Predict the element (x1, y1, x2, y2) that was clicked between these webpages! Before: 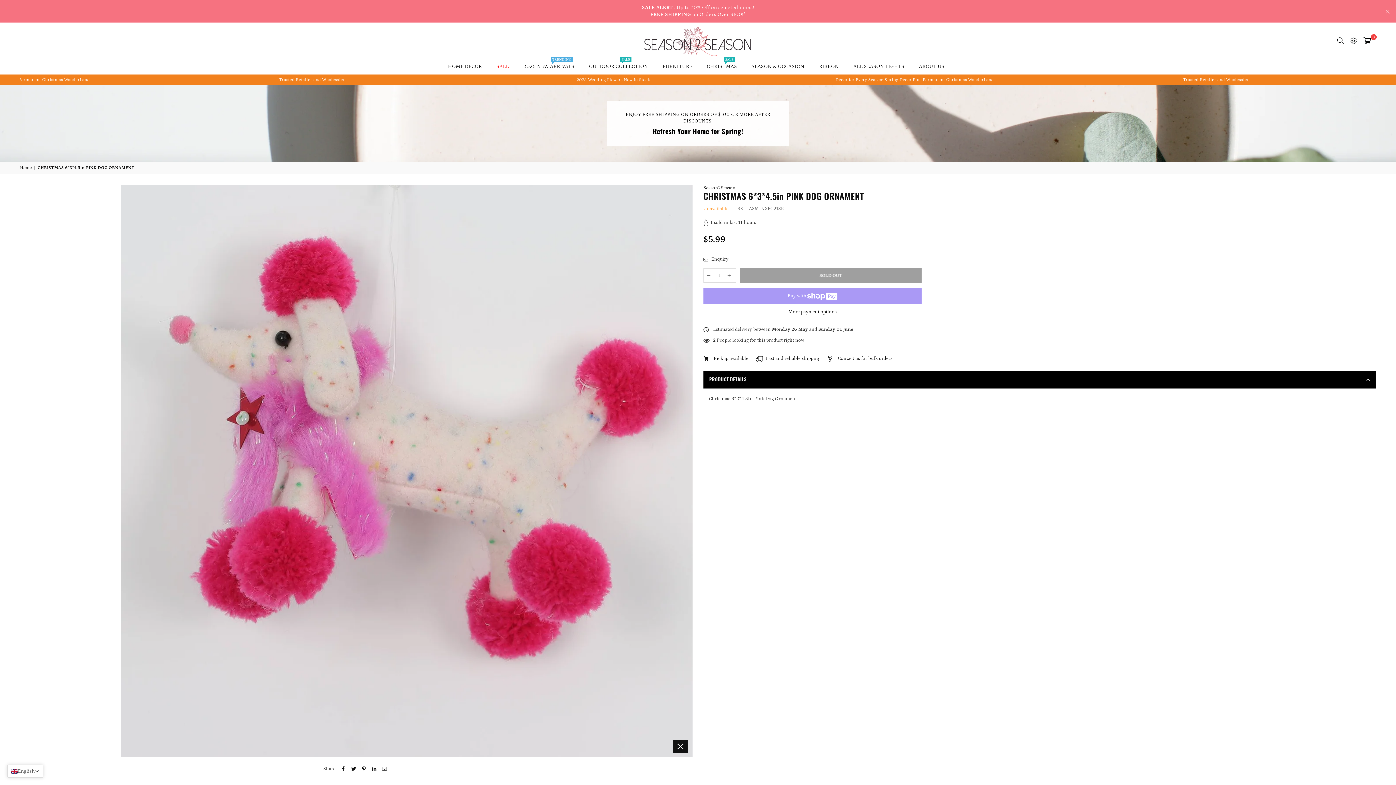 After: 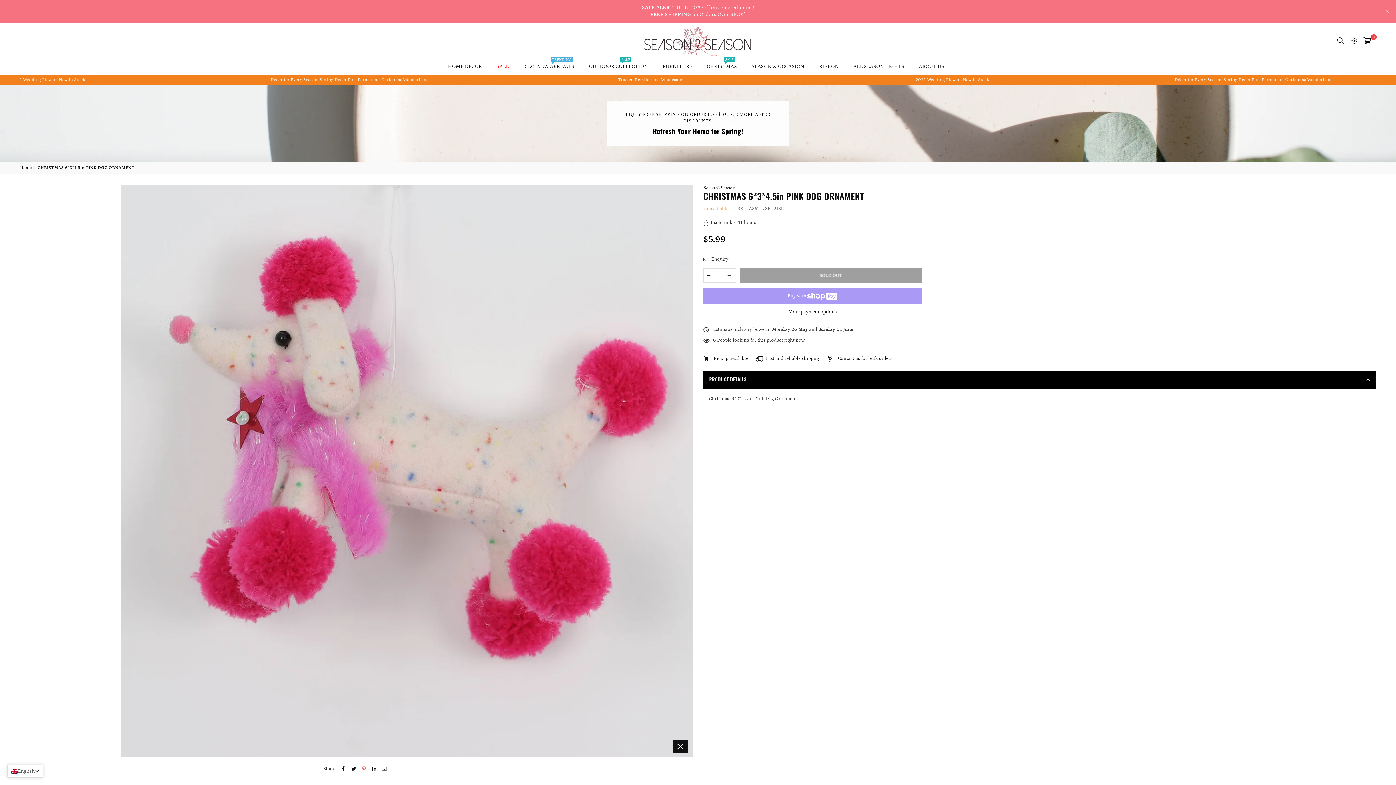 Action: bbox: (361, 766, 366, 772)